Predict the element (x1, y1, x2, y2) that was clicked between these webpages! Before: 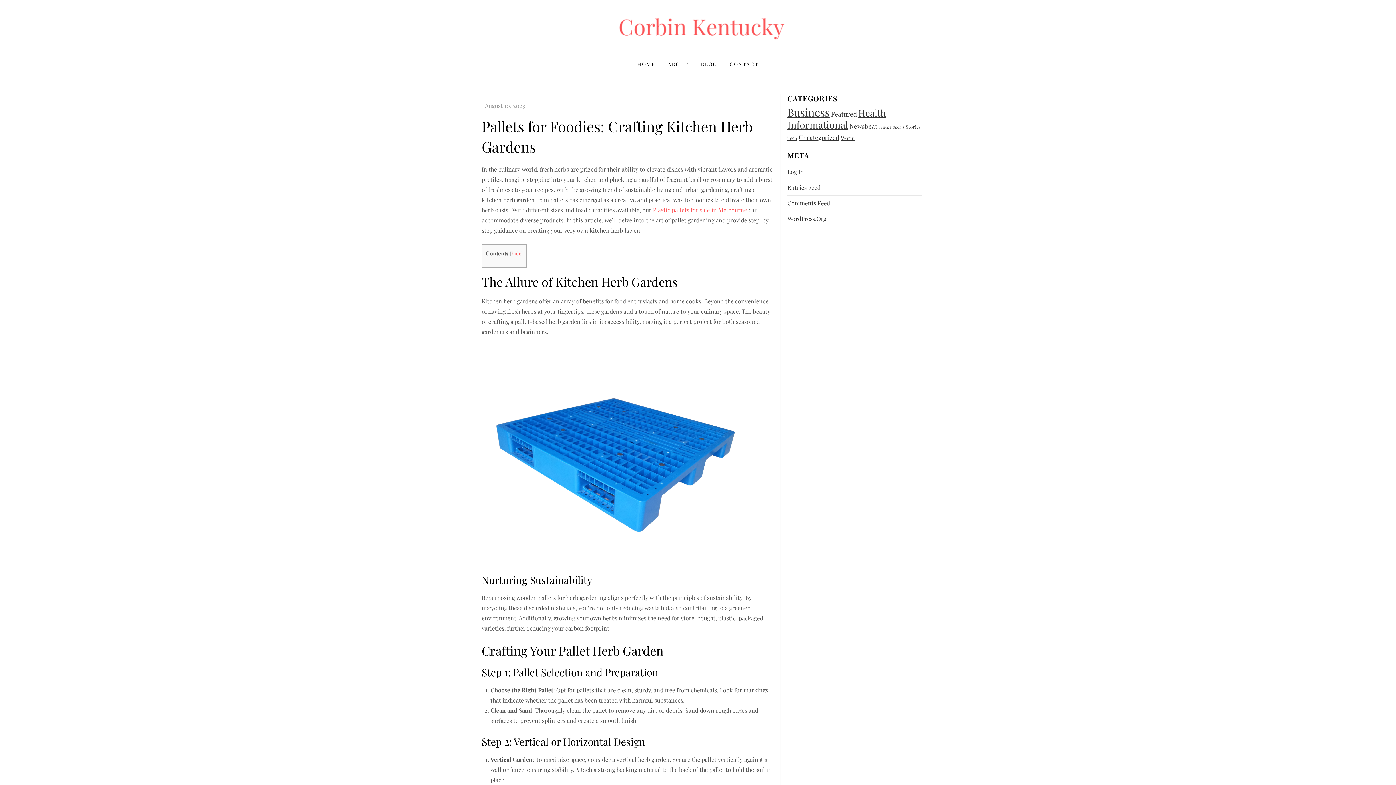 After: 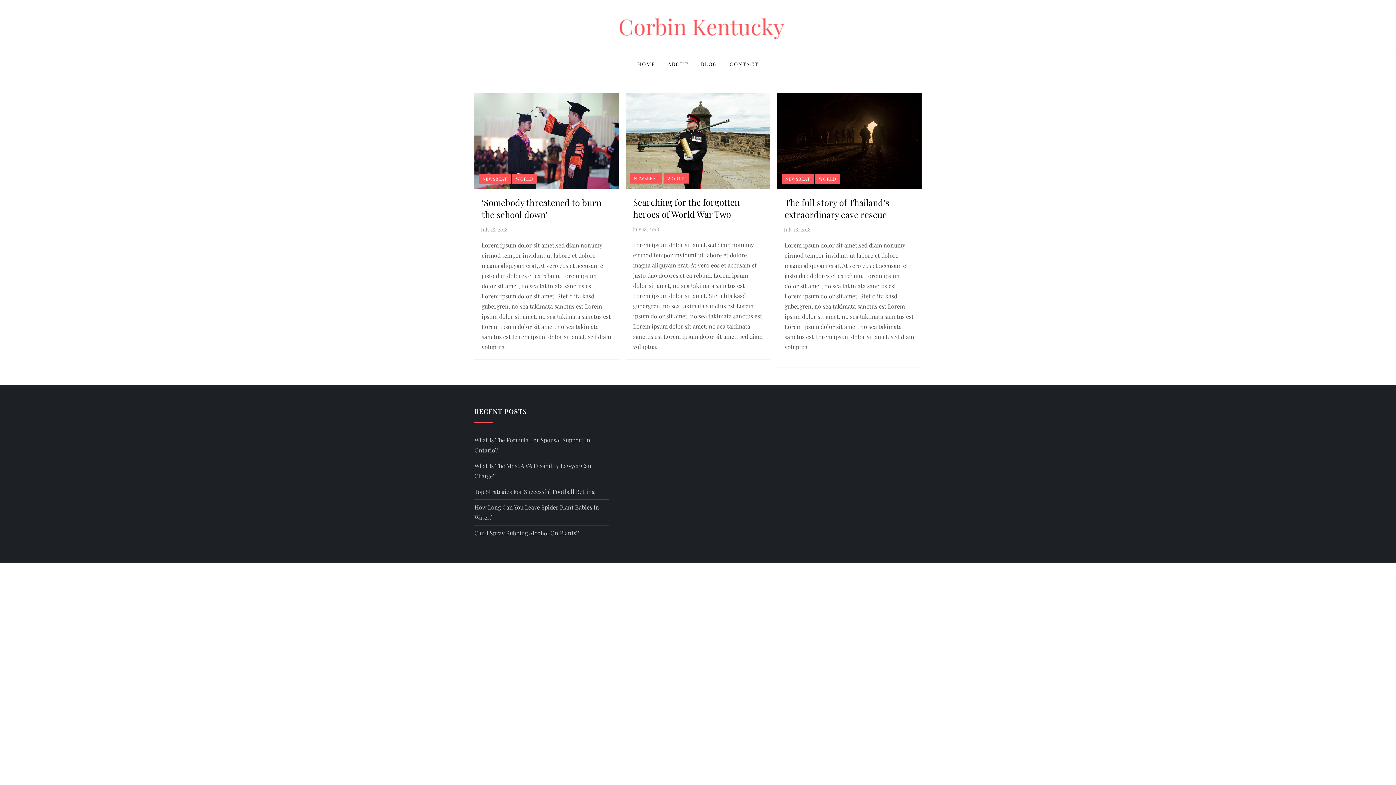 Action: bbox: (841, 134, 854, 141) label: World (3 items)